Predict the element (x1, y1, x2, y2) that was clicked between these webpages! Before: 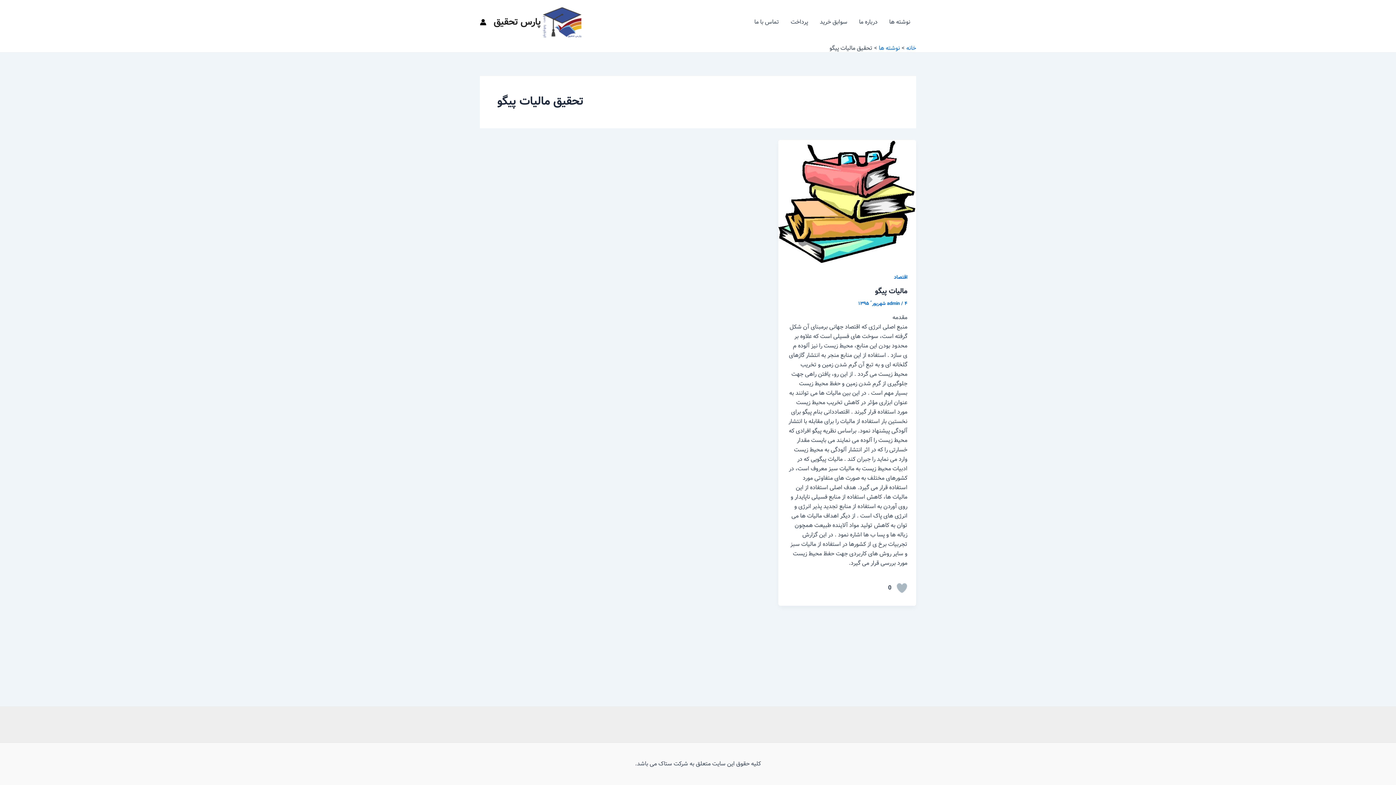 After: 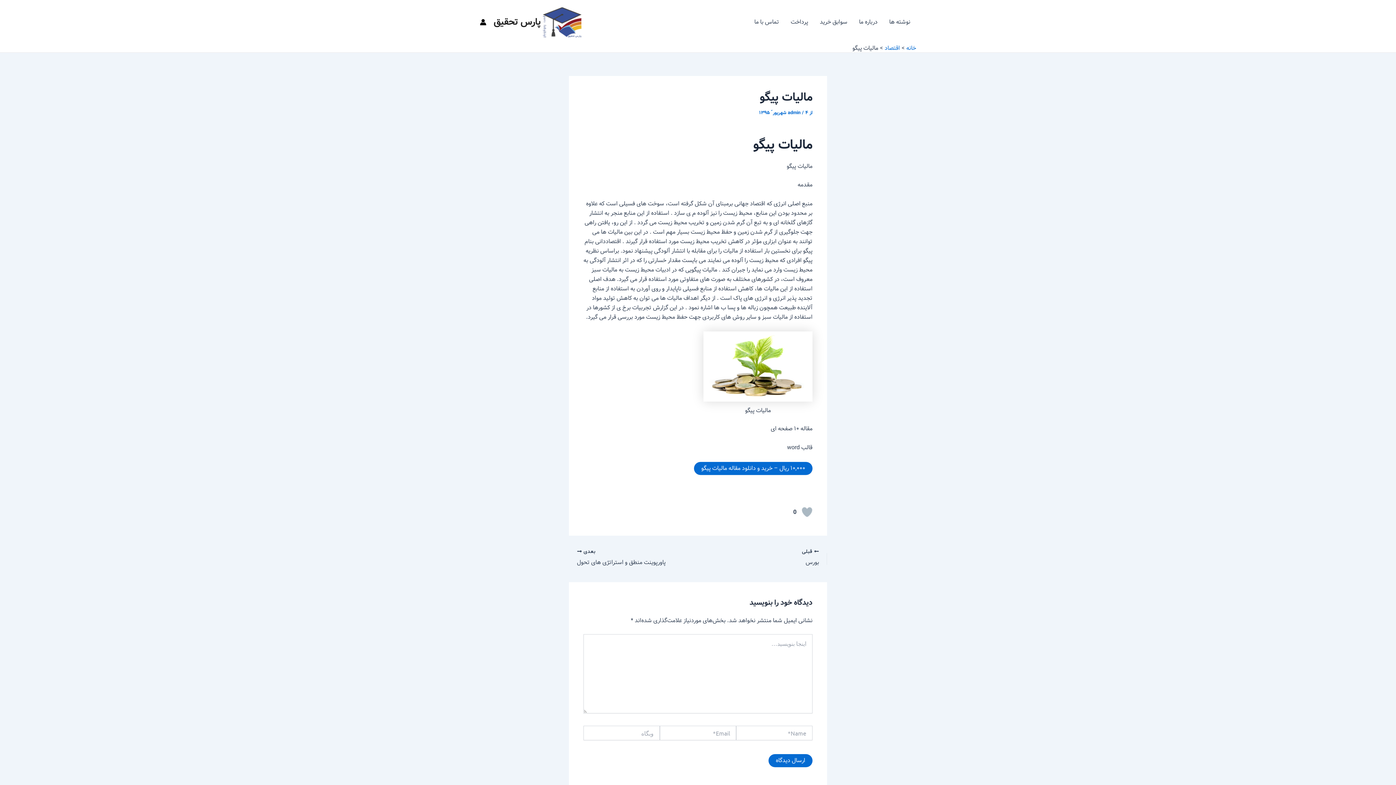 Action: bbox: (778, 197, 916, 206)